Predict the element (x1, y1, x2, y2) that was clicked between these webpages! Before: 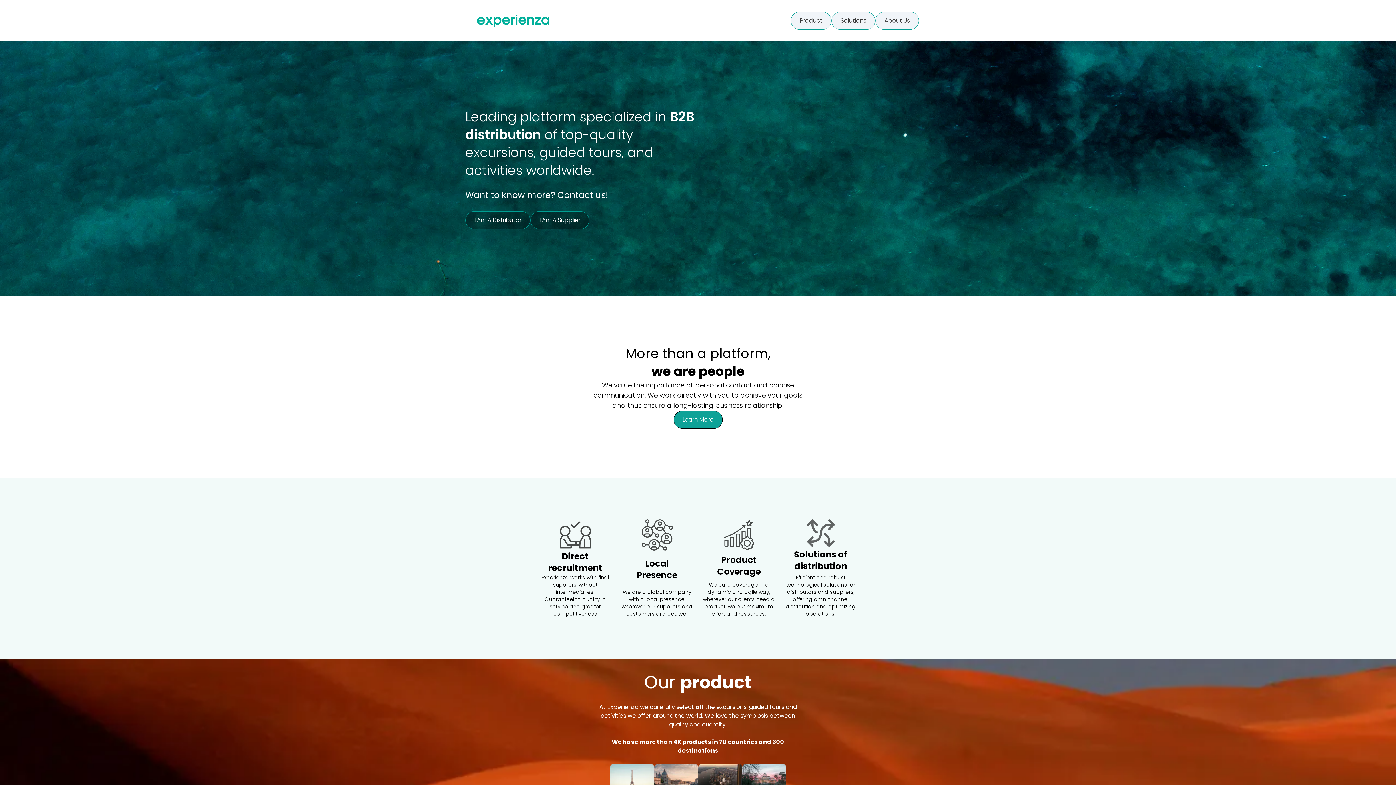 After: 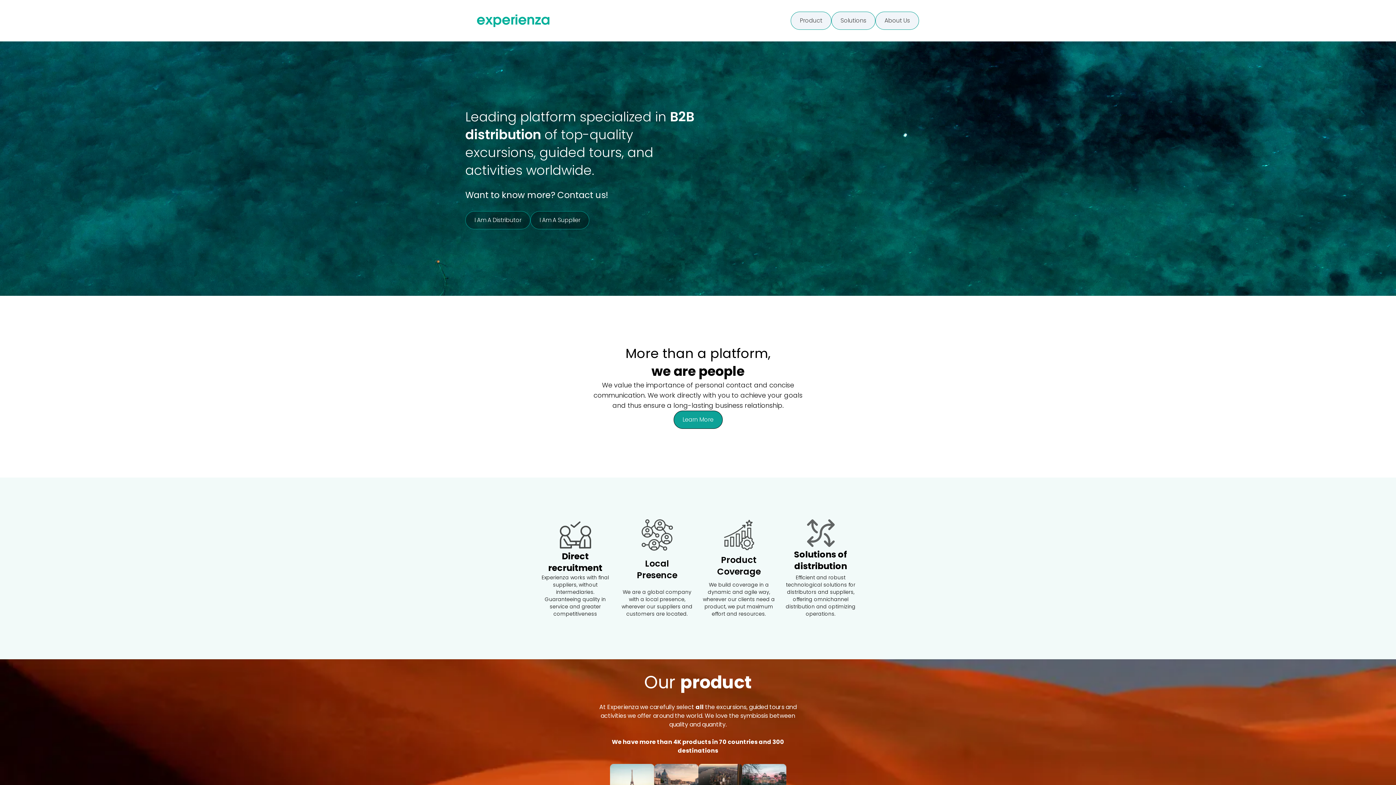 Action: bbox: (477, 14, 549, 27)